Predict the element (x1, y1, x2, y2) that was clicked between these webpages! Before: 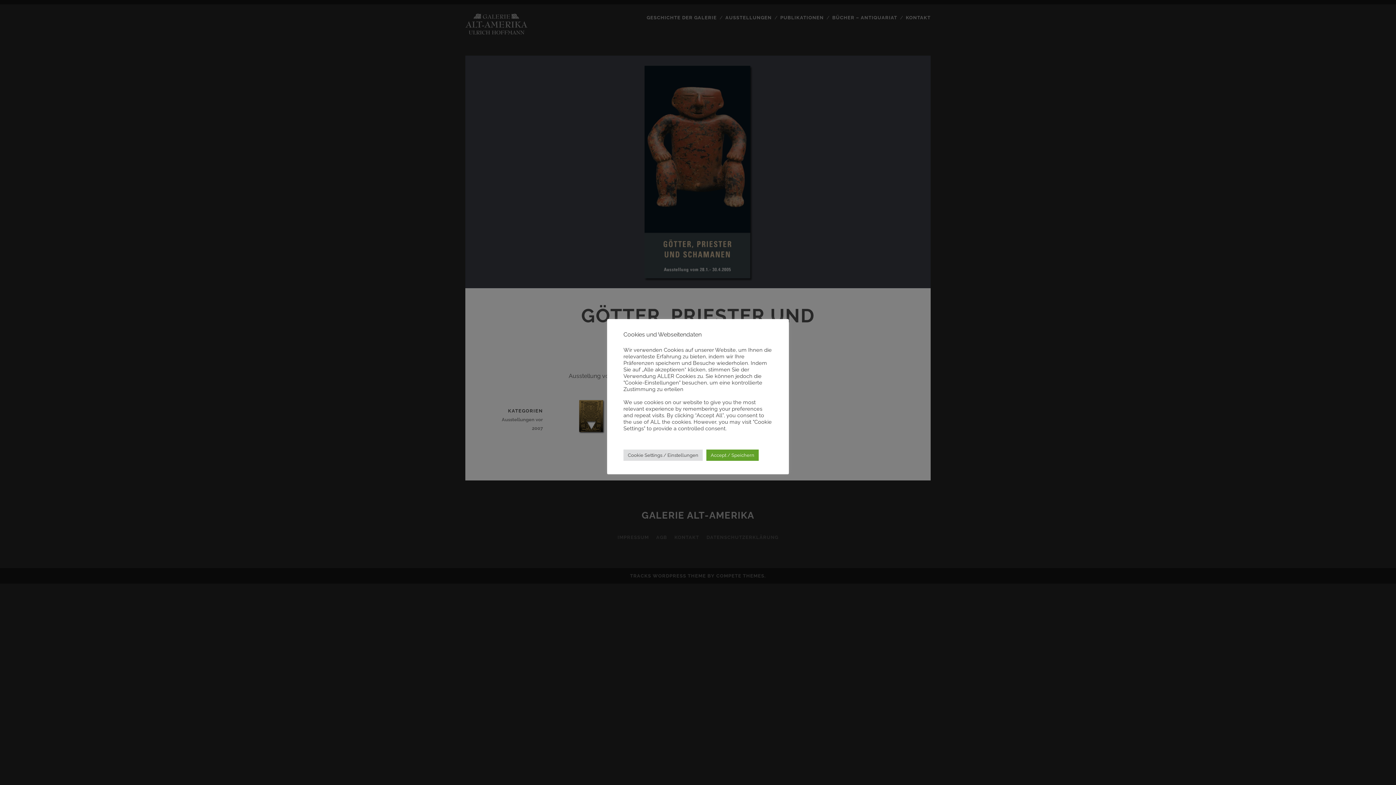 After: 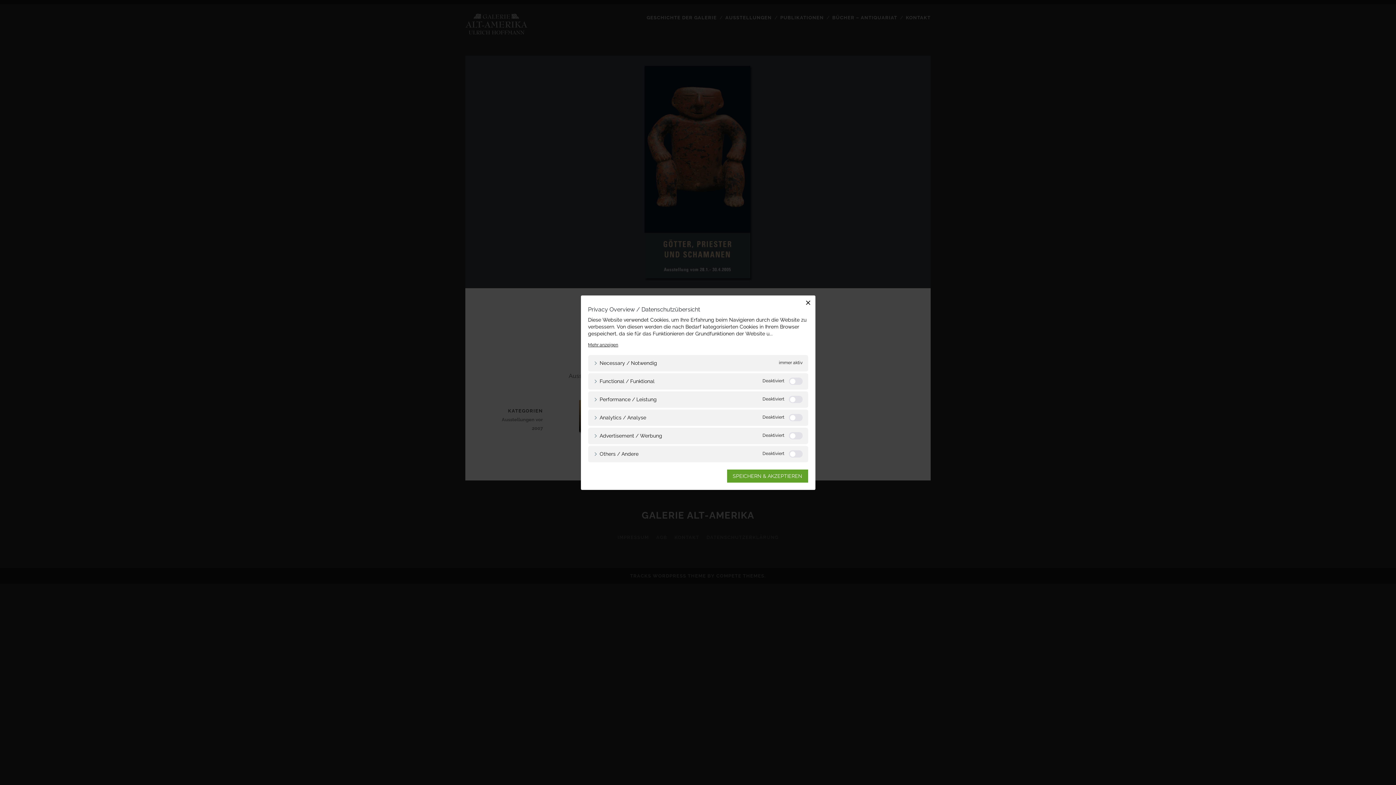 Action: bbox: (623, 449, 702, 460) label: Cookie Settings / Einstellungen